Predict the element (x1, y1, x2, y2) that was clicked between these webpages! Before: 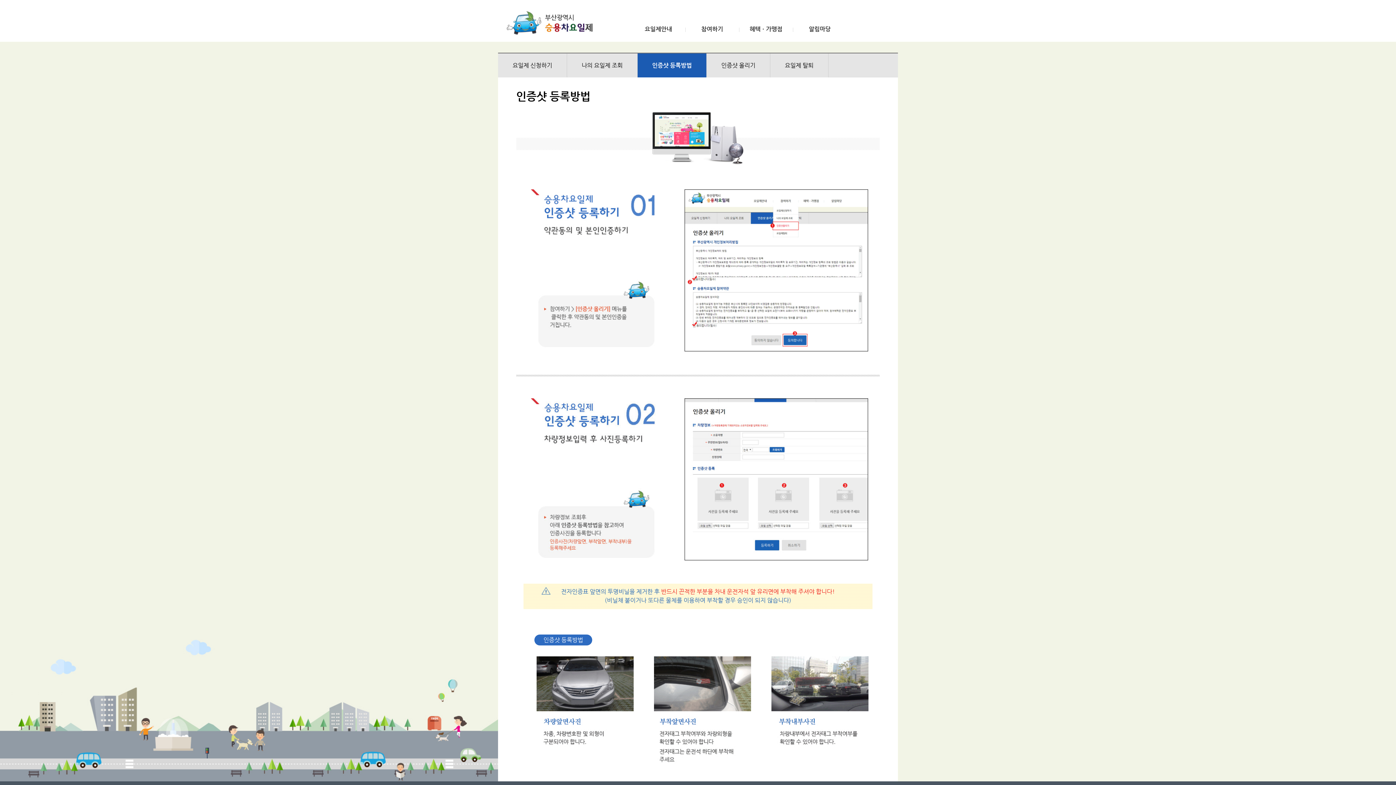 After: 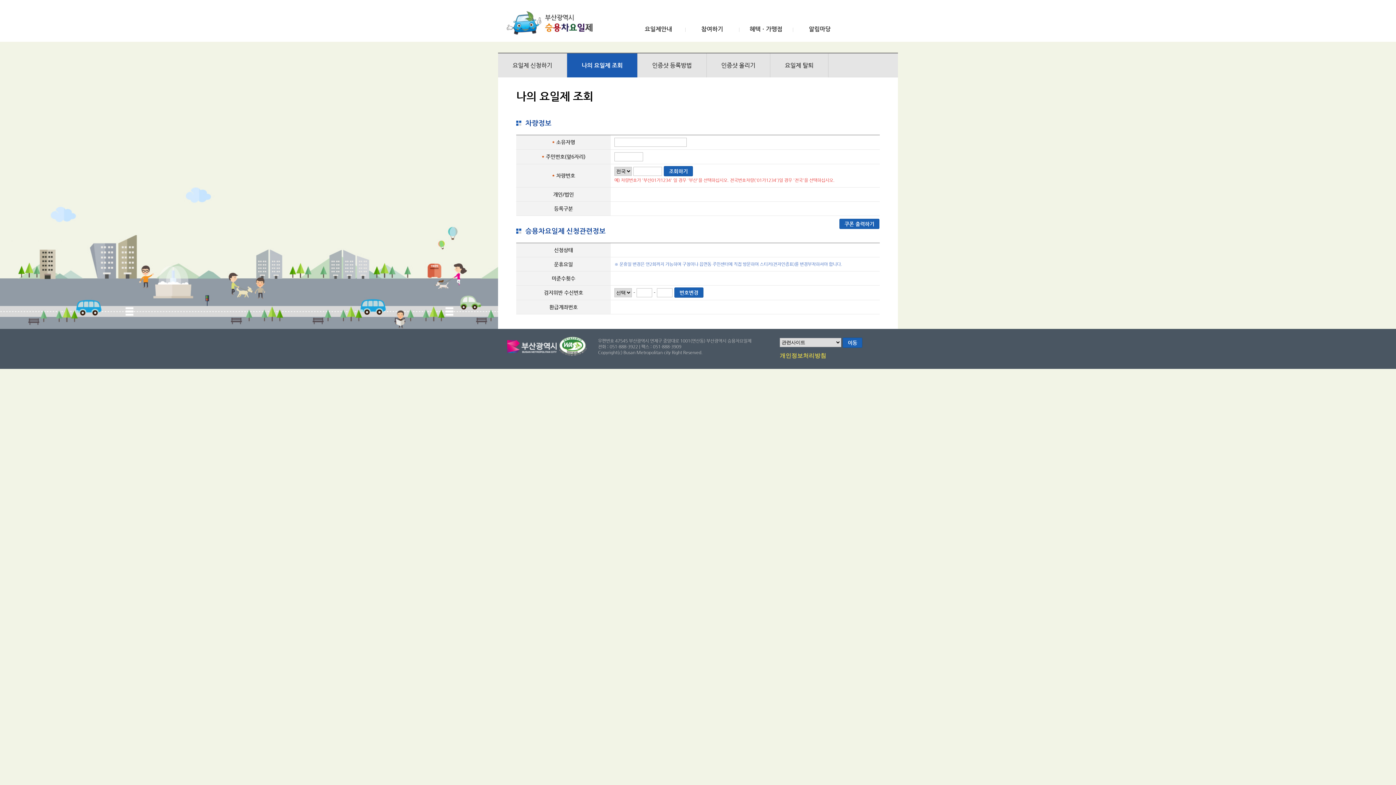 Action: bbox: (581, 61, 622, 68) label: 나의 요일제 조회